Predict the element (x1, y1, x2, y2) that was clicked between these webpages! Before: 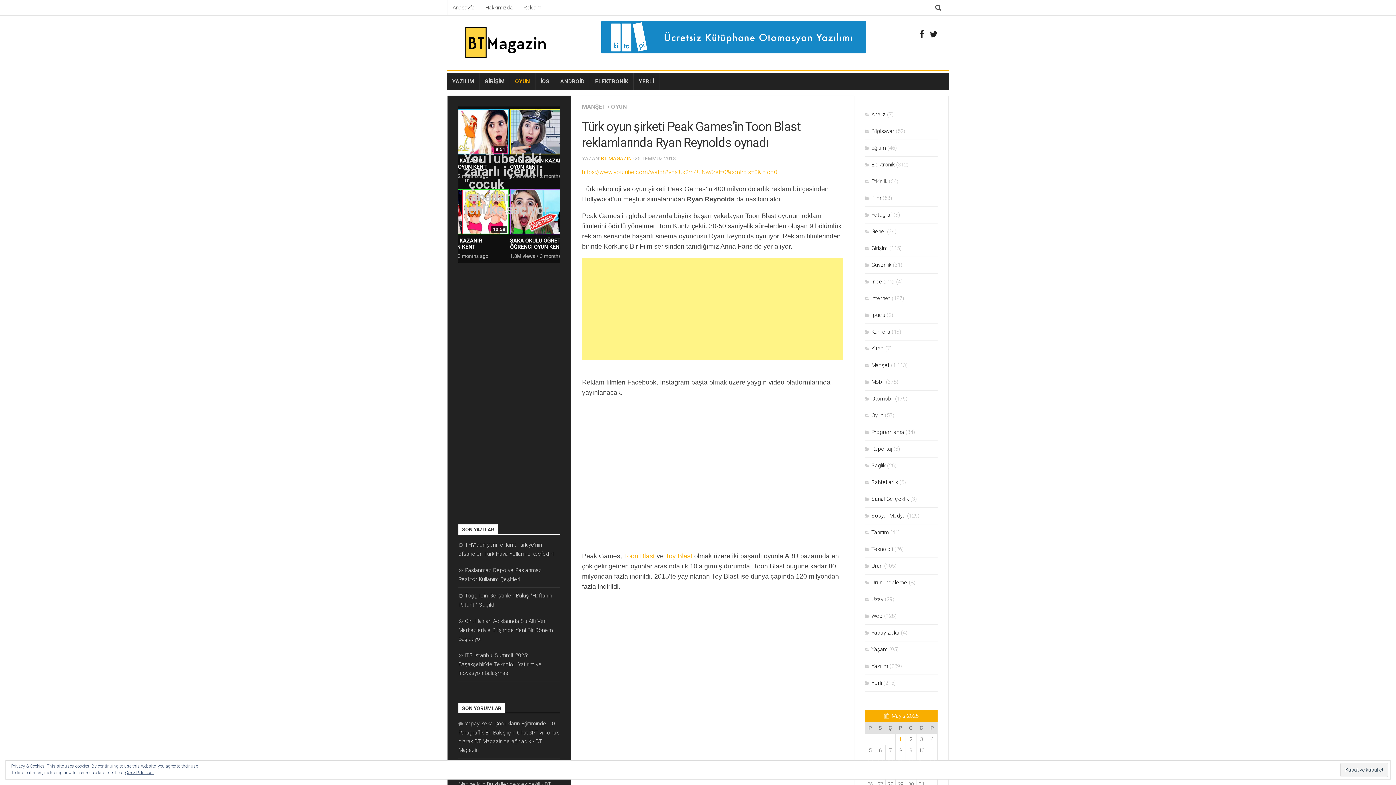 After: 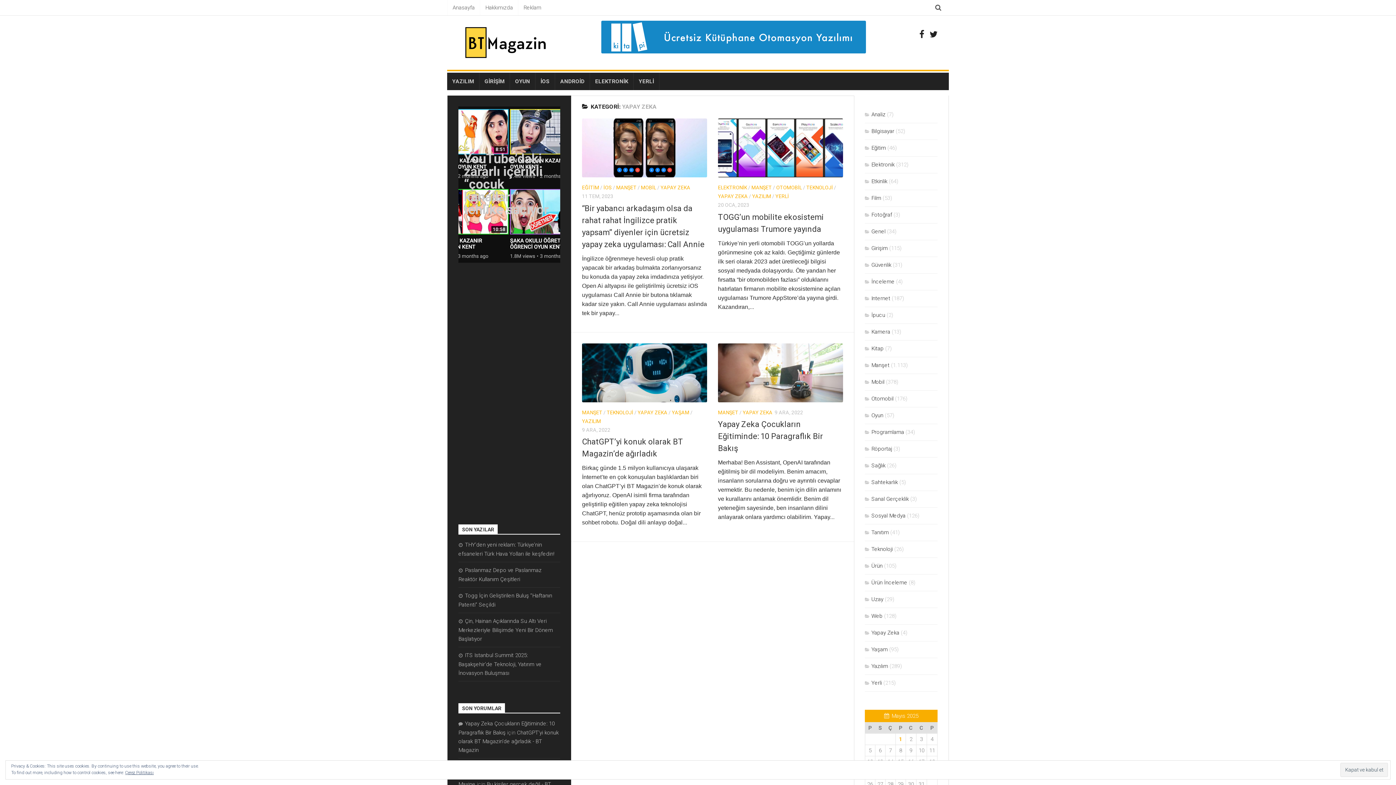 Action: label: Yapay Zeka bbox: (865, 629, 899, 636)